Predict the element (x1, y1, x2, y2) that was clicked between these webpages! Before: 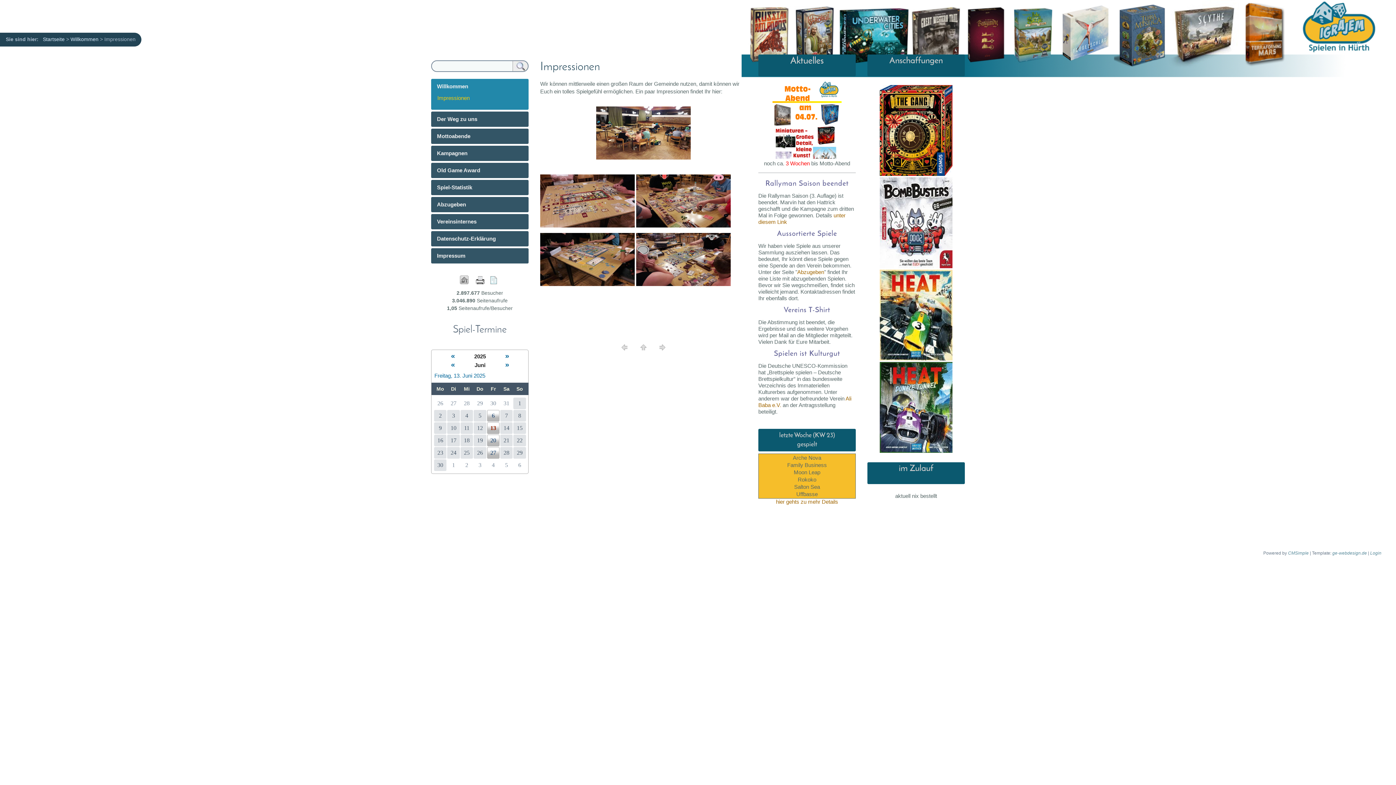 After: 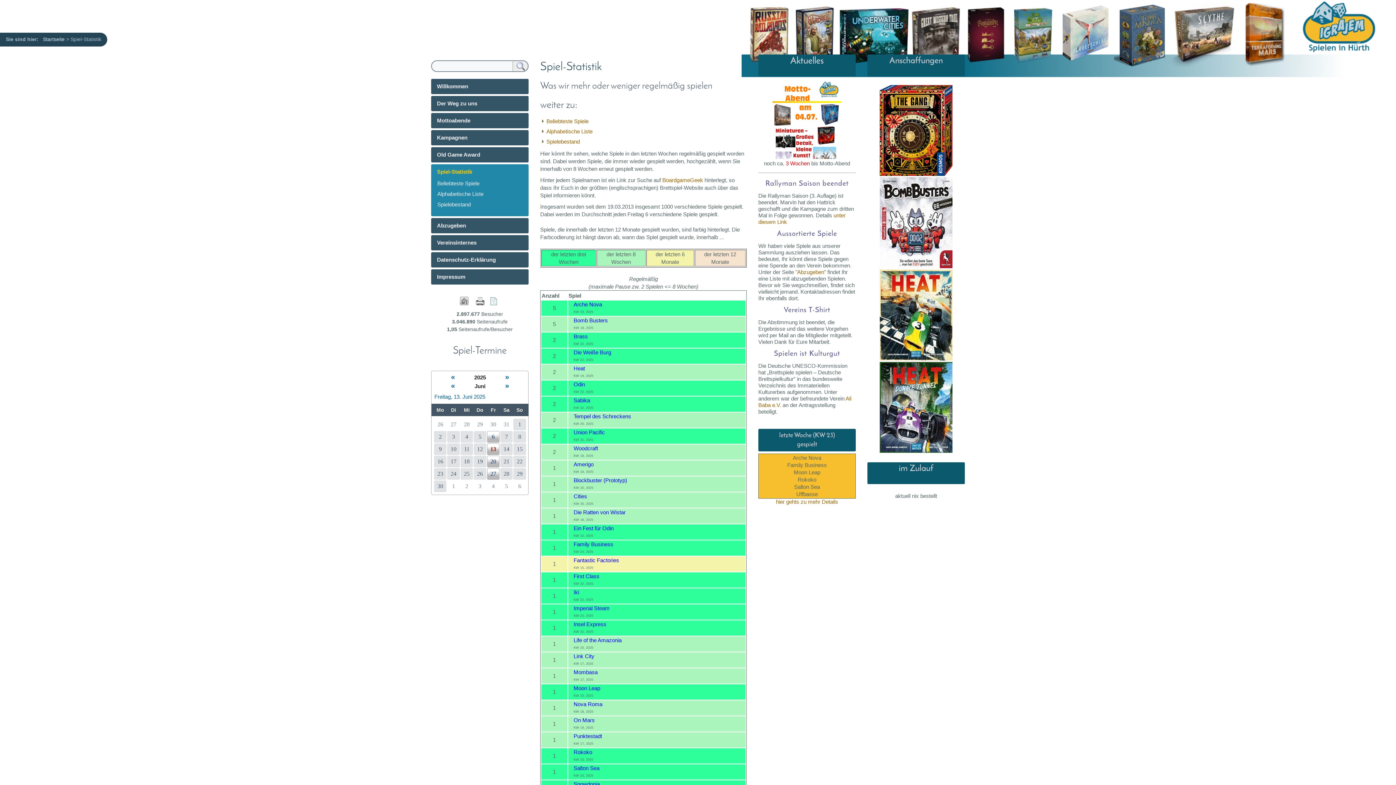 Action: label: hier gehts zu mehr Details bbox: (776, 498, 838, 505)